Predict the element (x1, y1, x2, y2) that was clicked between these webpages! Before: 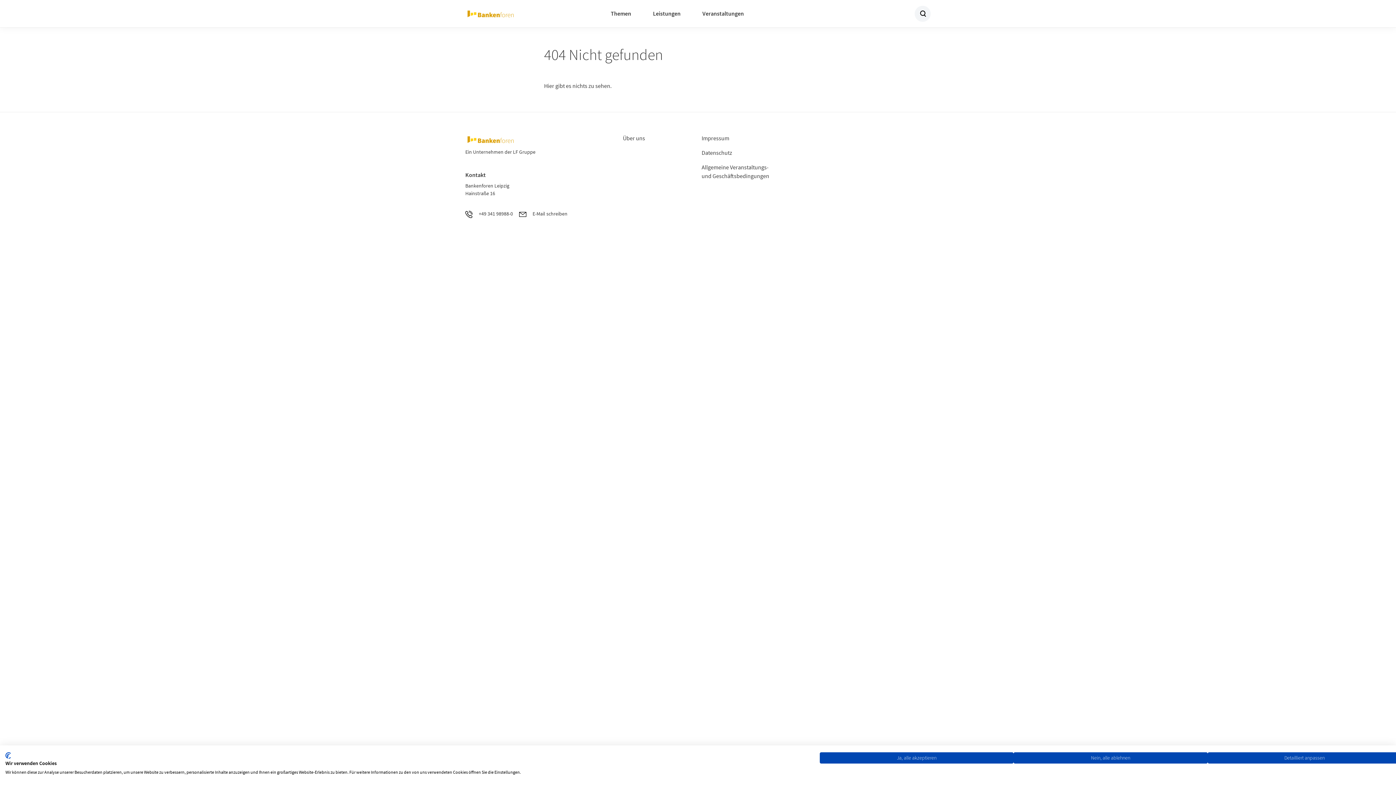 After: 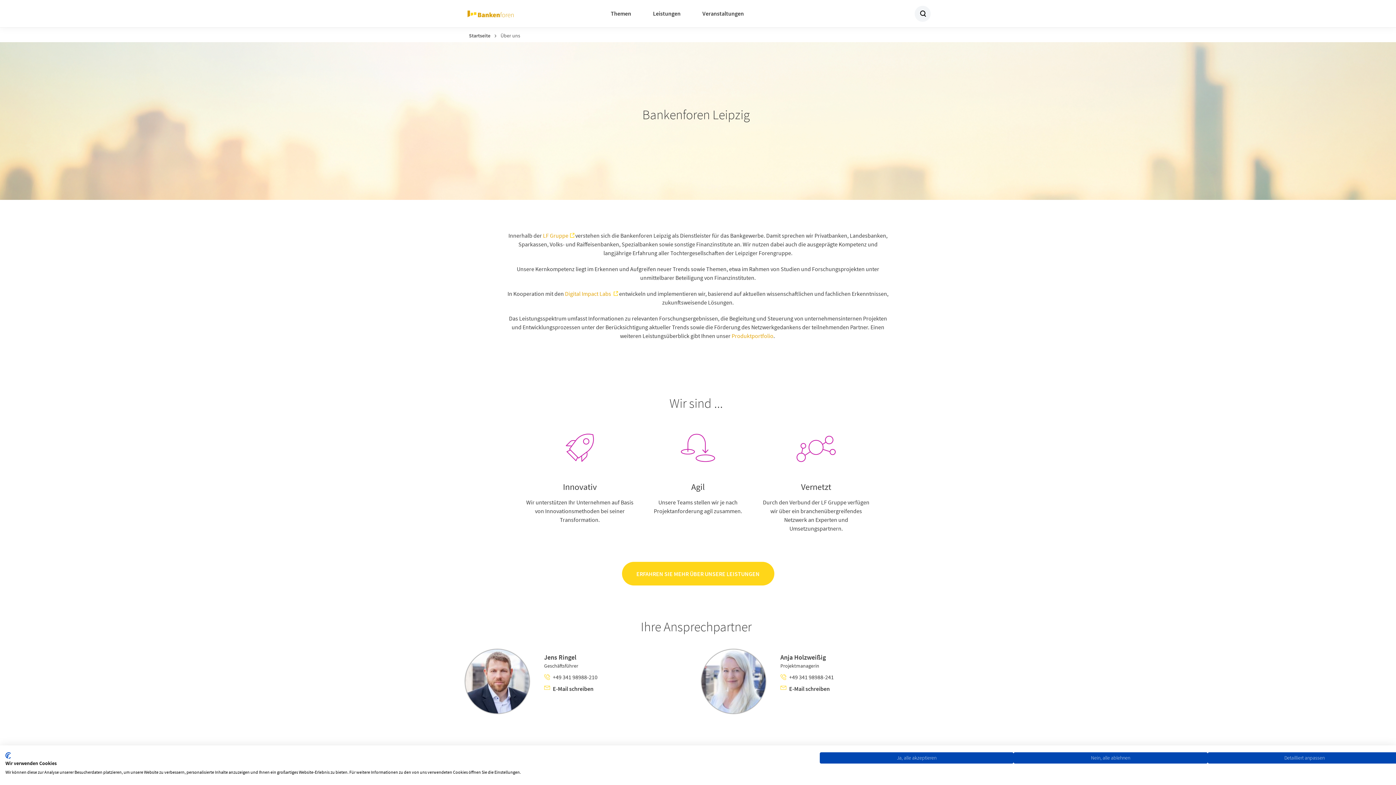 Action: label: Über uns bbox: (623, 134, 645, 141)